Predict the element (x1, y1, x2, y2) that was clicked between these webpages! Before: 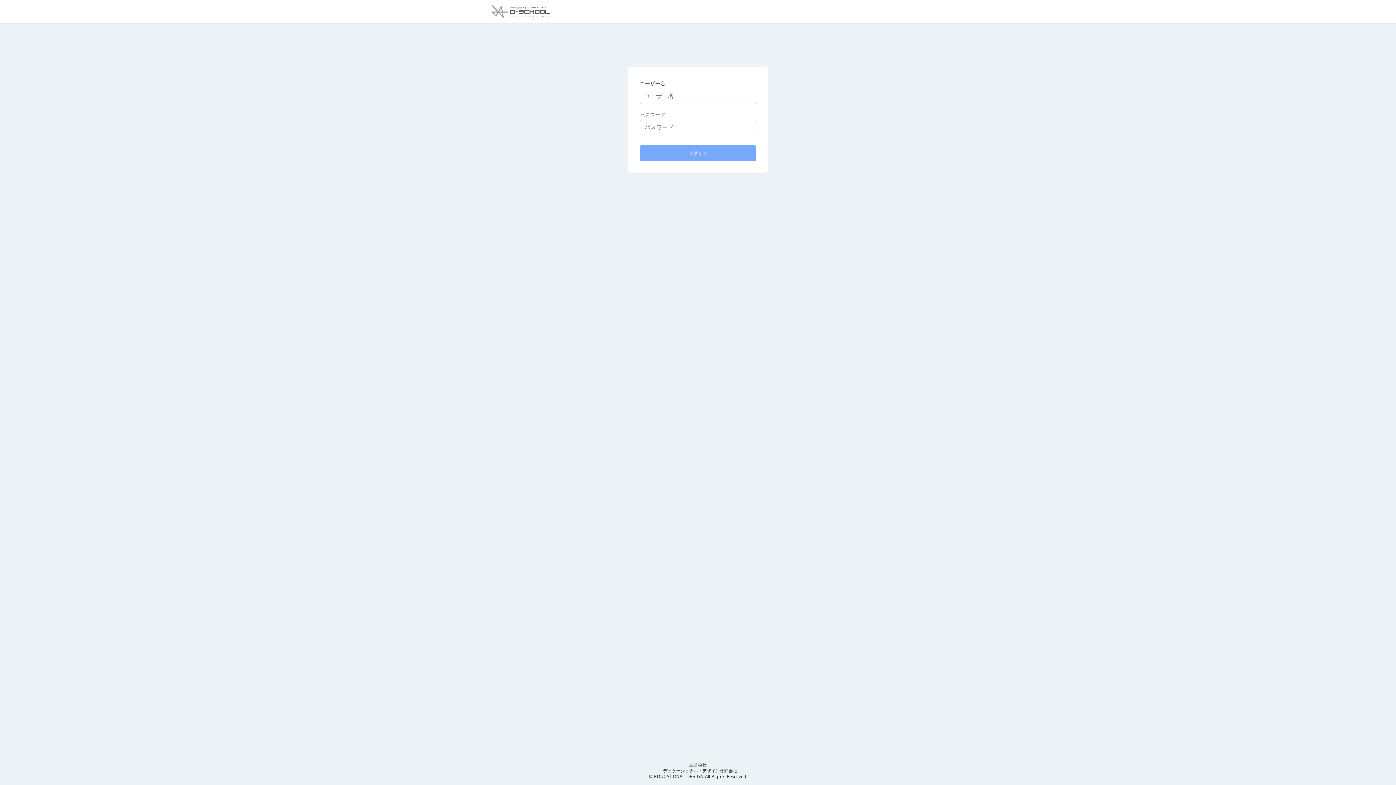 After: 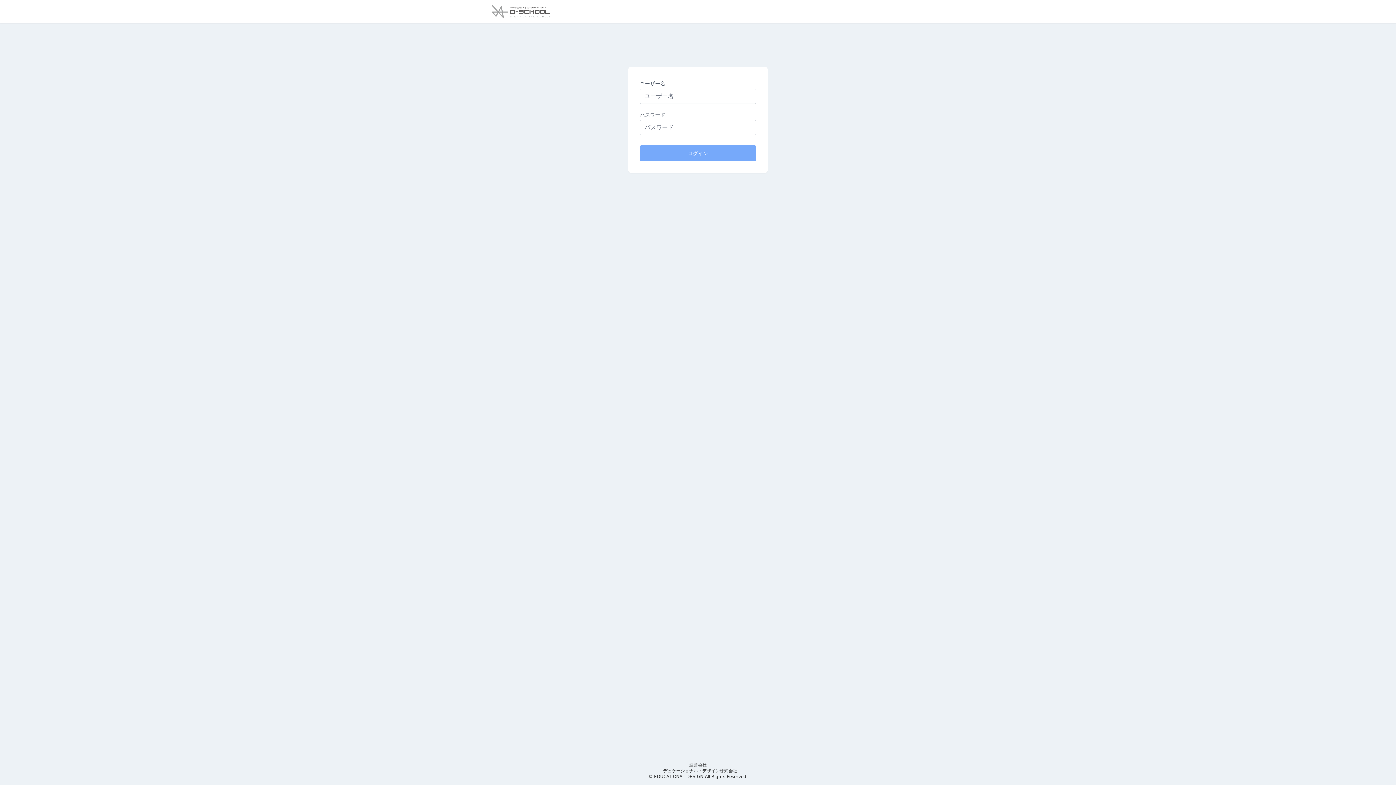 Action: bbox: (492, 5, 550, 18)